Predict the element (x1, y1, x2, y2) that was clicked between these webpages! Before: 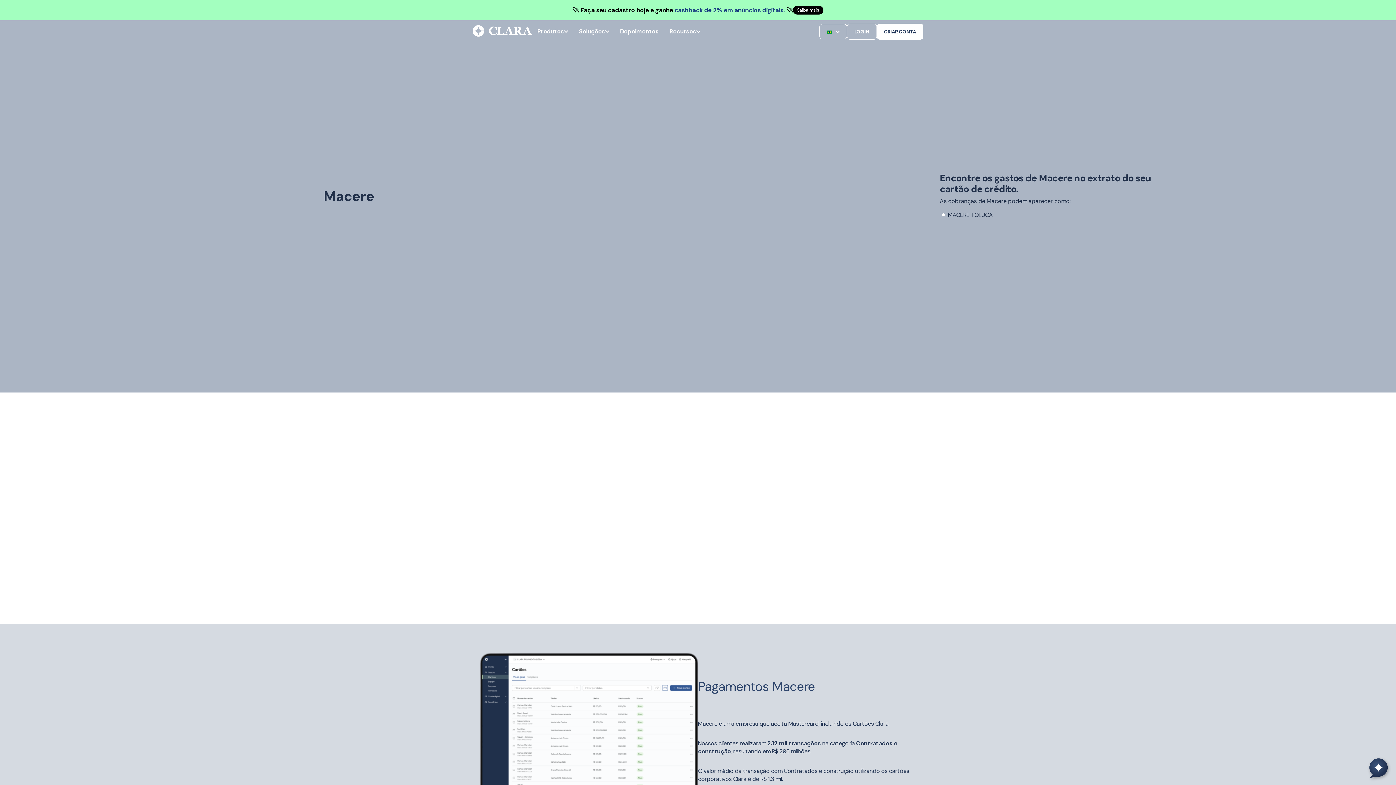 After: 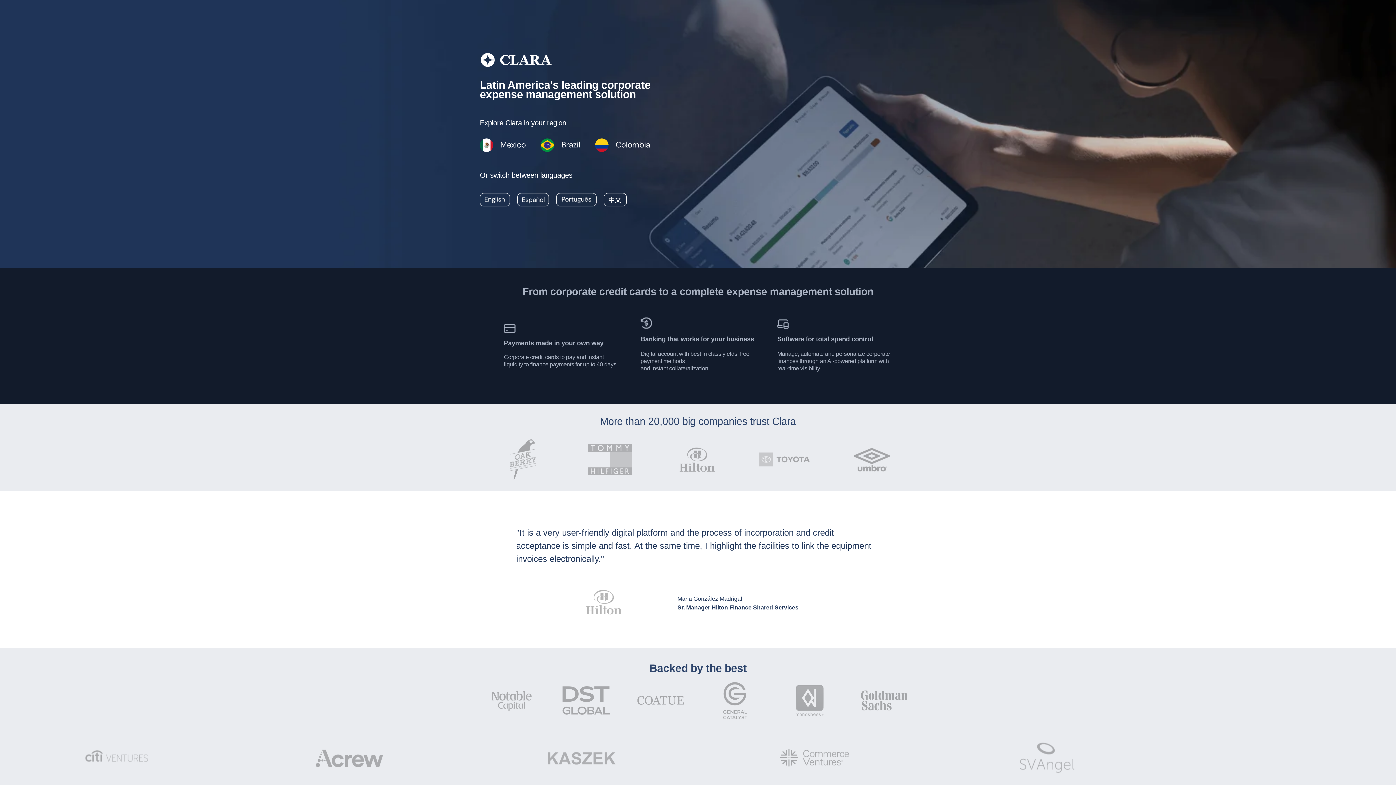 Action: bbox: (472, 30, 532, 38) label: Back to Home